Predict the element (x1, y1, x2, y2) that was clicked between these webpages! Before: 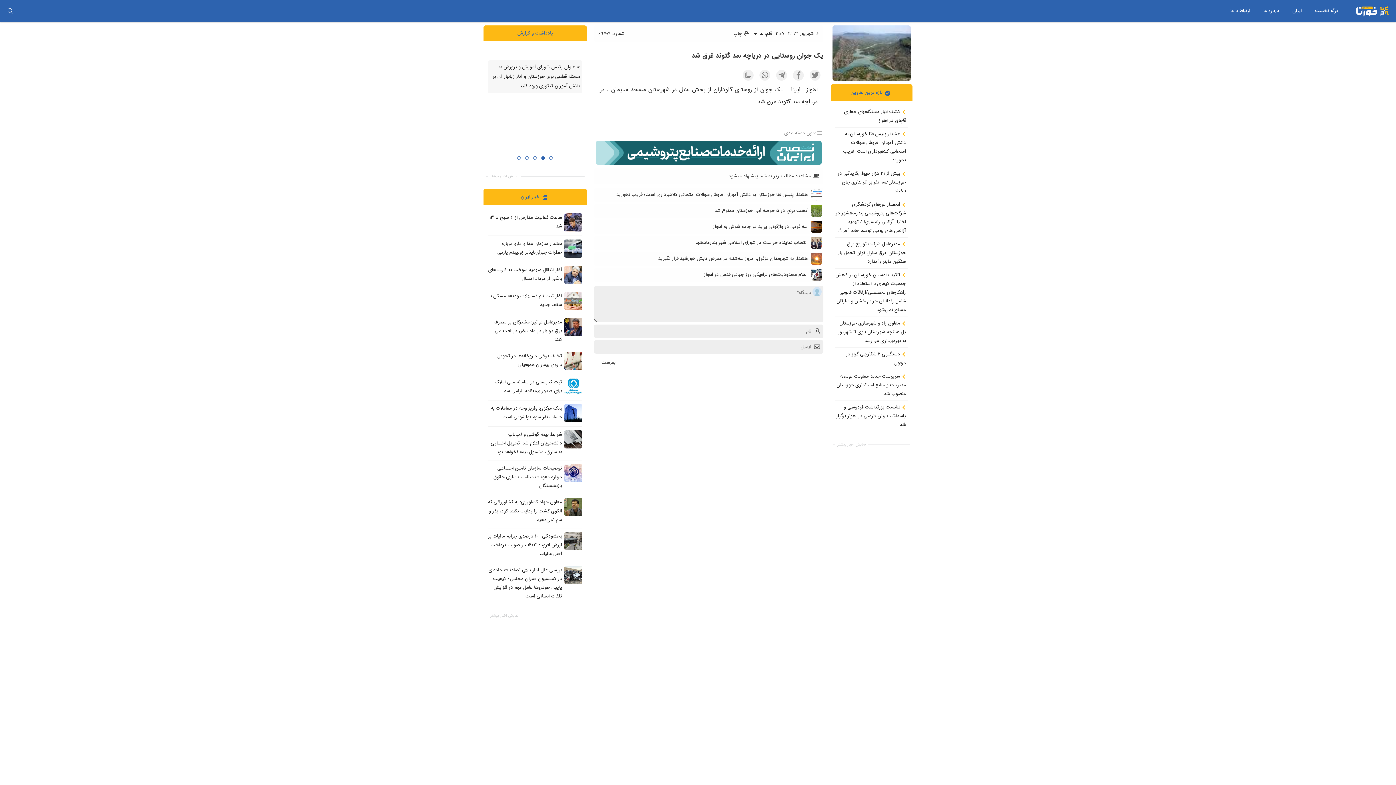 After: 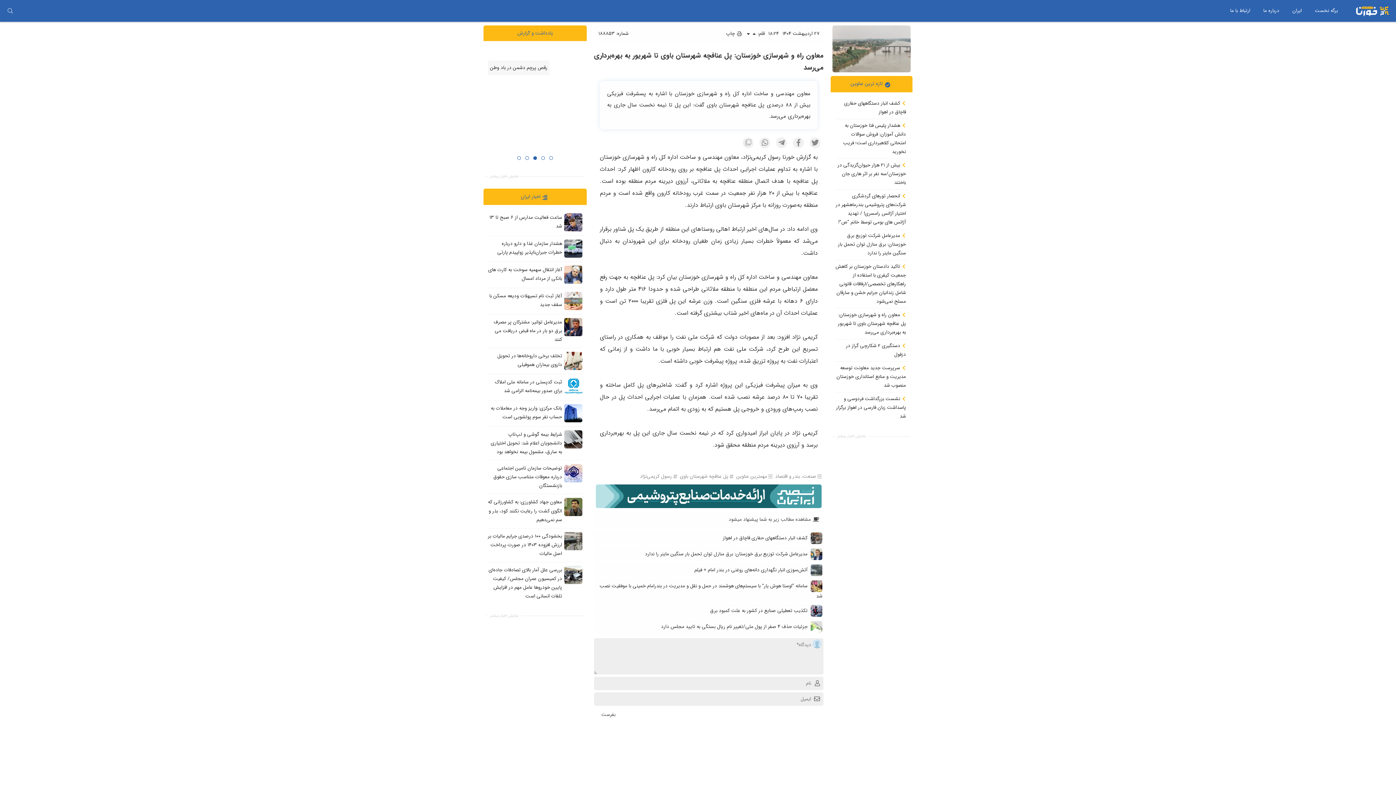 Action: bbox: (835, 319, 906, 345) label:  معاون راه و شهرسازی خوزستان: پل عنافچه شهرستان باوی تا شهریور به بهره‌برداری می‌رسد